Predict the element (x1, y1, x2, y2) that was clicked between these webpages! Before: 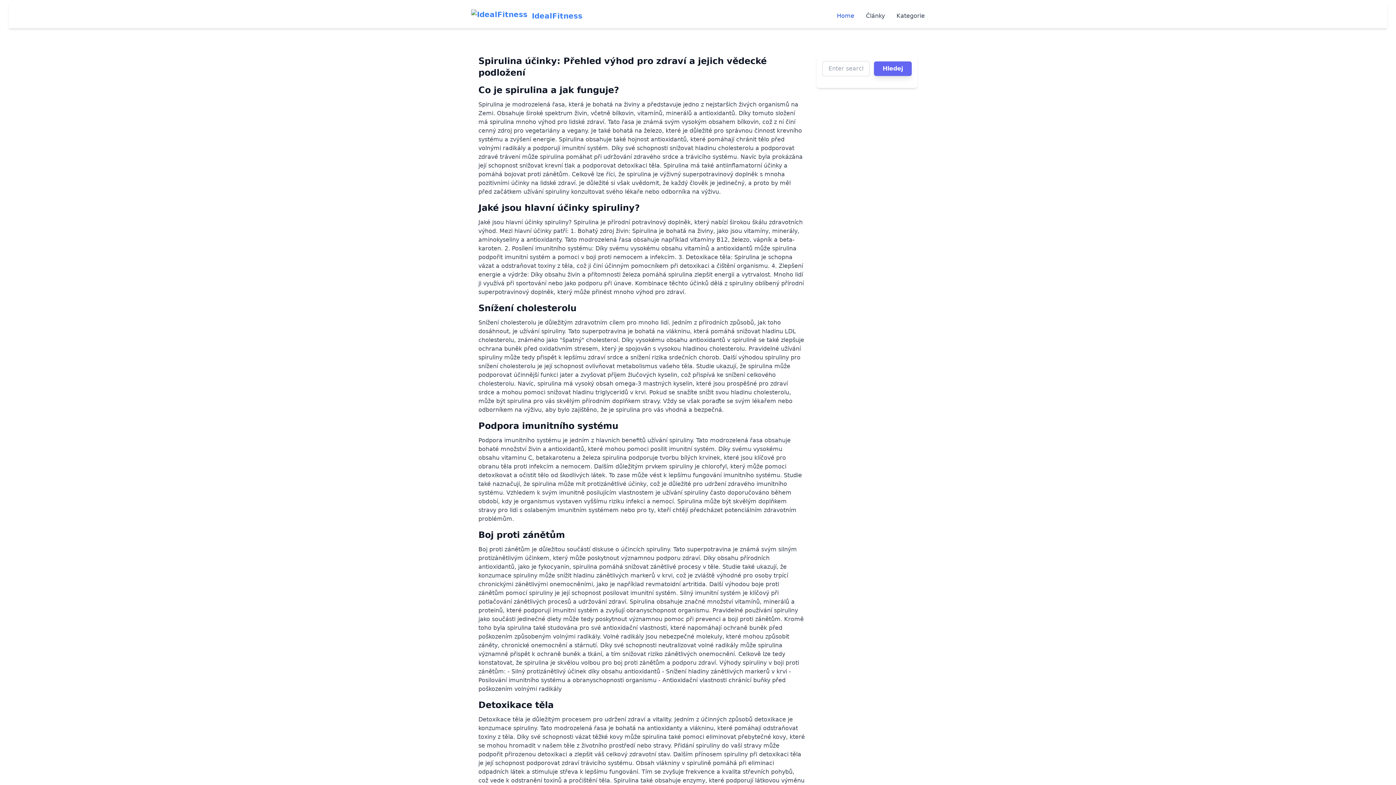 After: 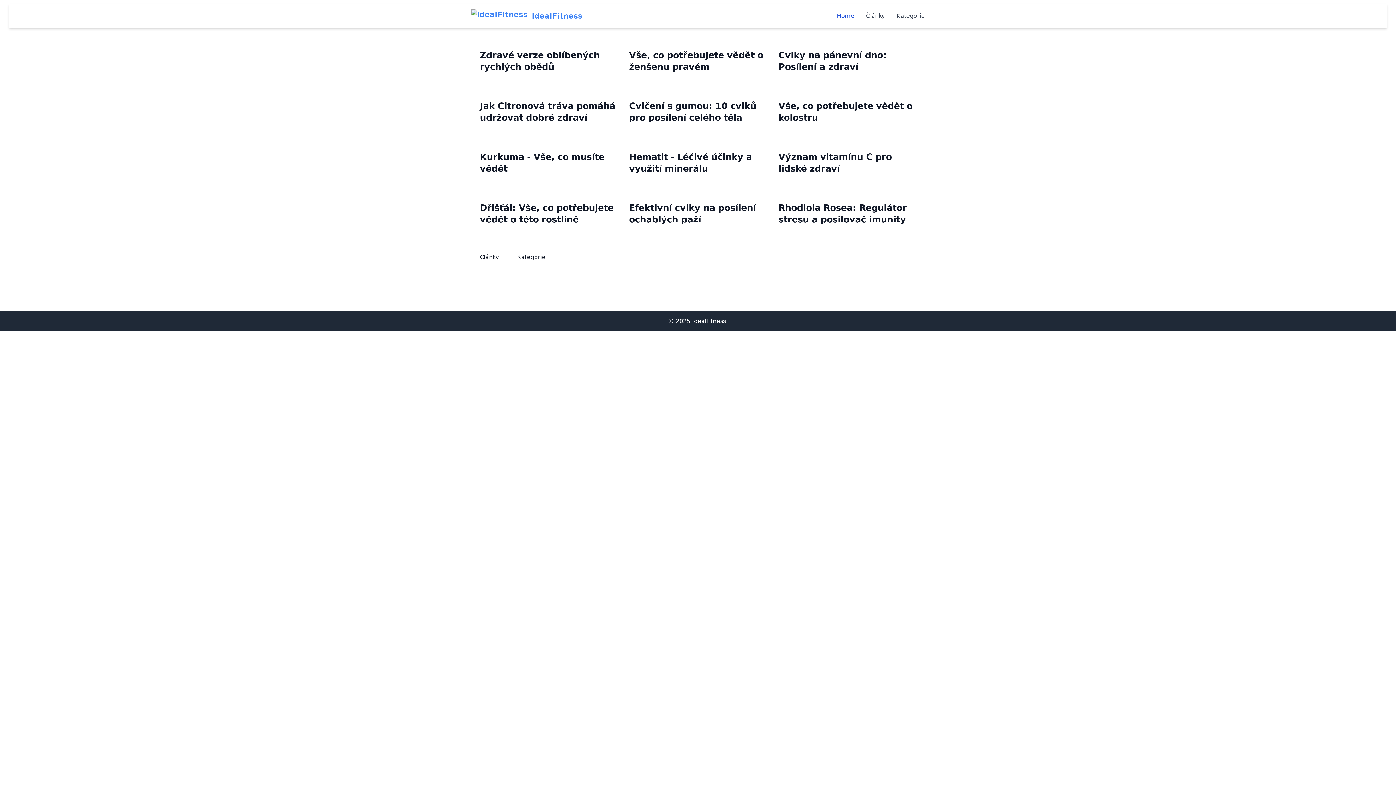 Action: bbox: (837, 11, 854, 20) label: Home